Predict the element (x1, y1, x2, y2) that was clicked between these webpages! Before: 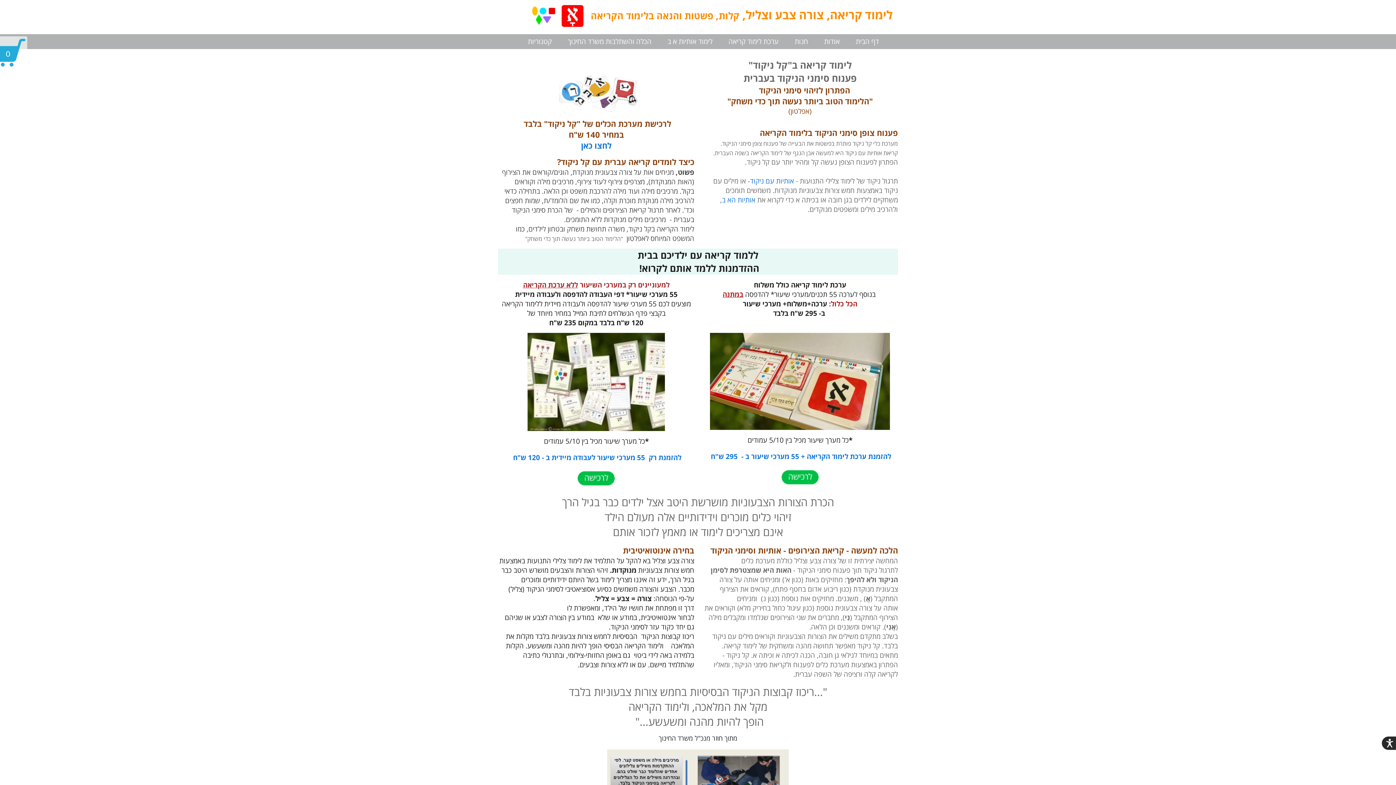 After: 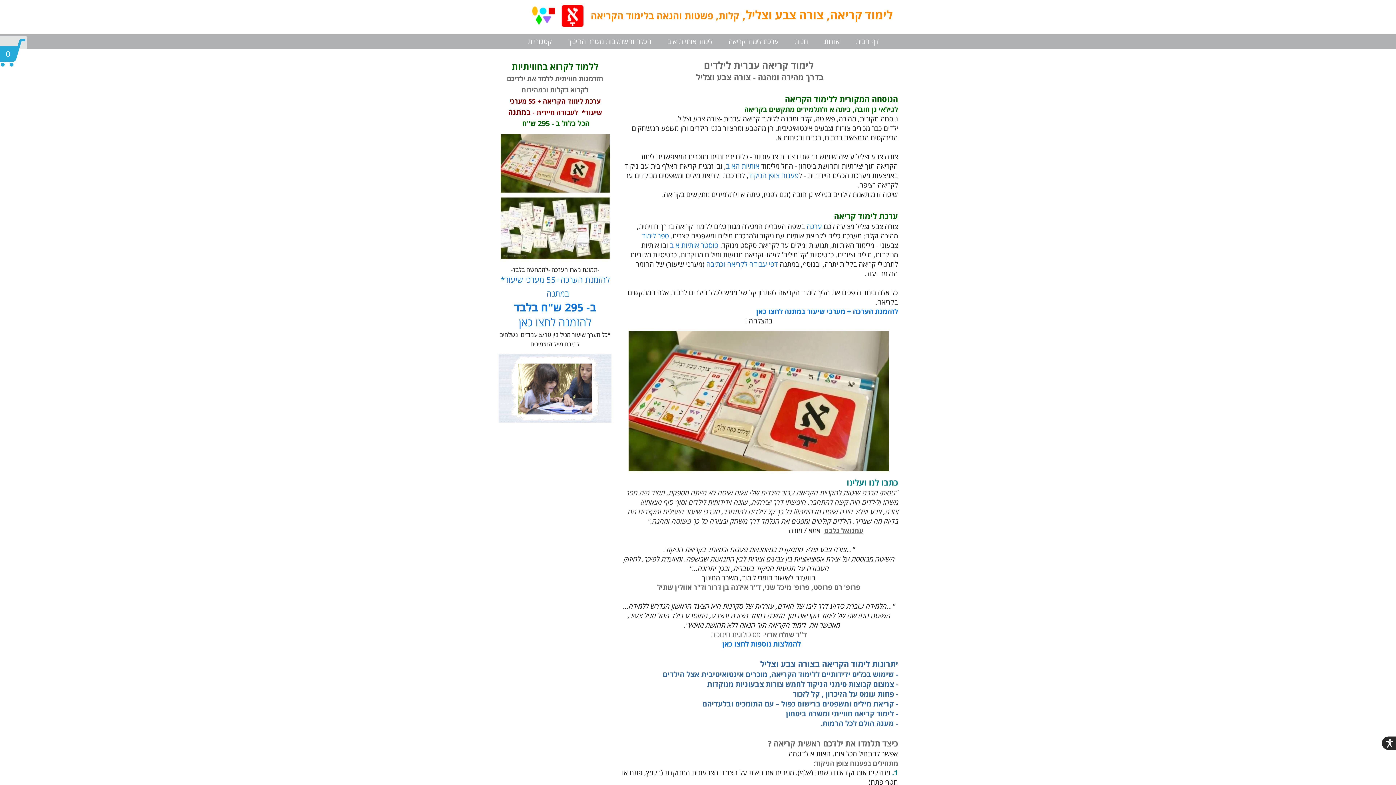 Action: label: דף הבית bbox: (848, 34, 887, 49)